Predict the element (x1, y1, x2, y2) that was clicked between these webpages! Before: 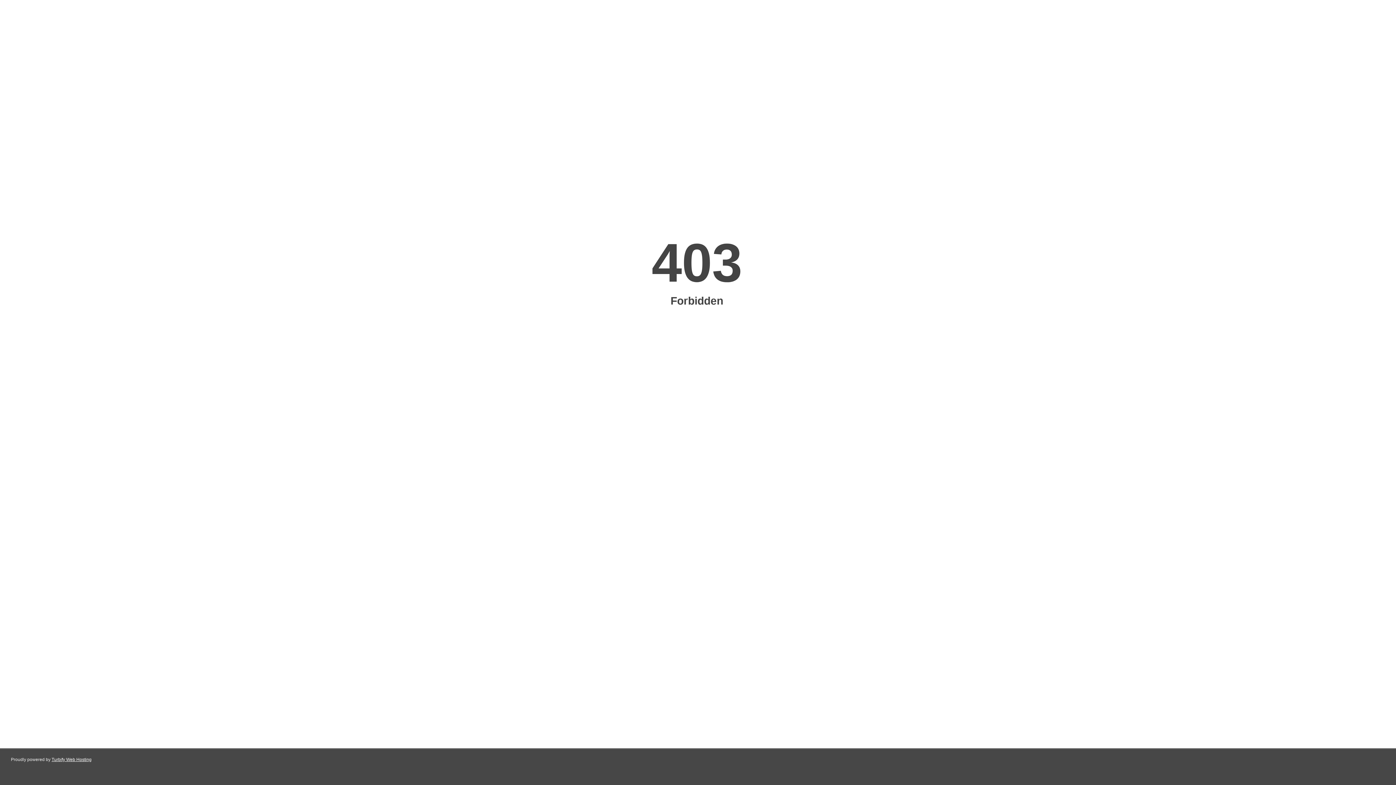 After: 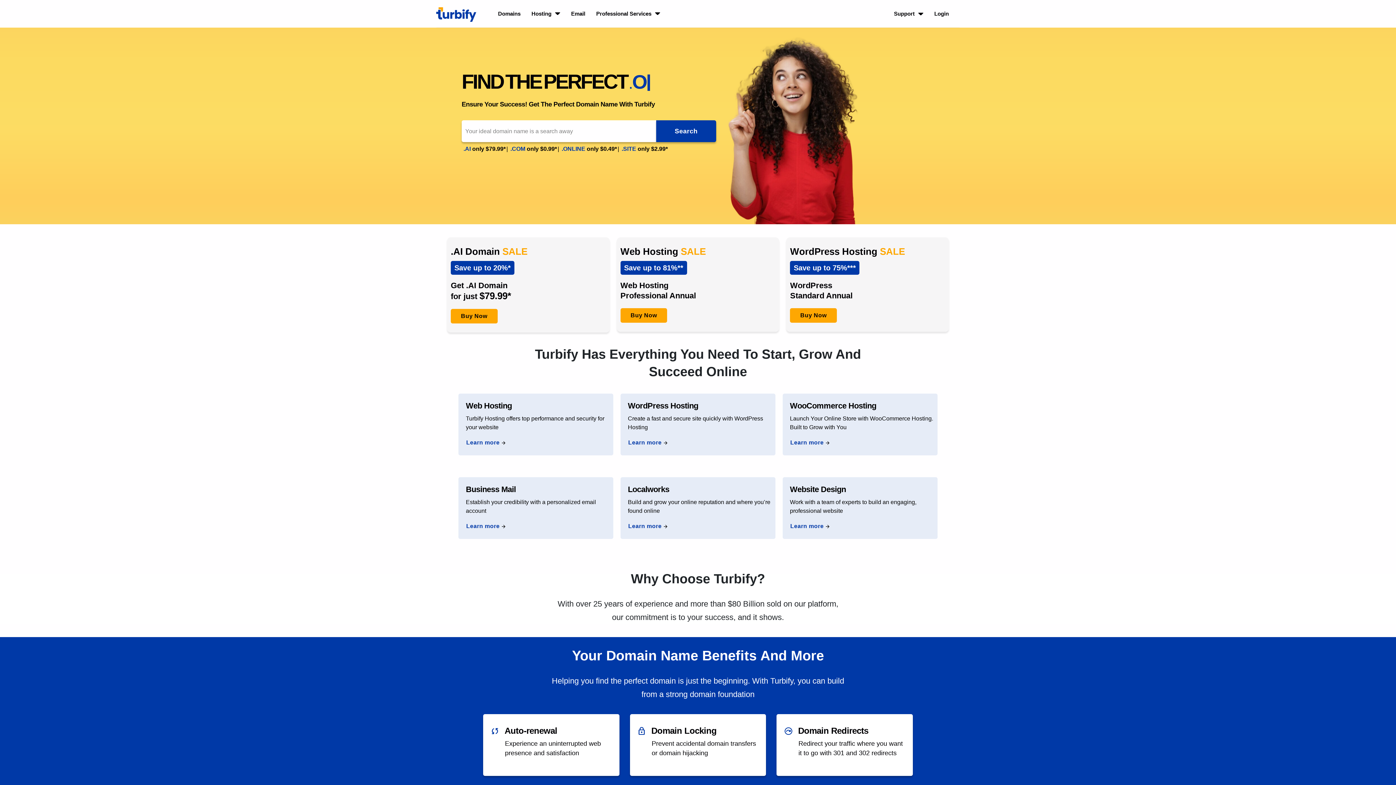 Action: label: Turbify Web Hosting bbox: (51, 757, 91, 762)